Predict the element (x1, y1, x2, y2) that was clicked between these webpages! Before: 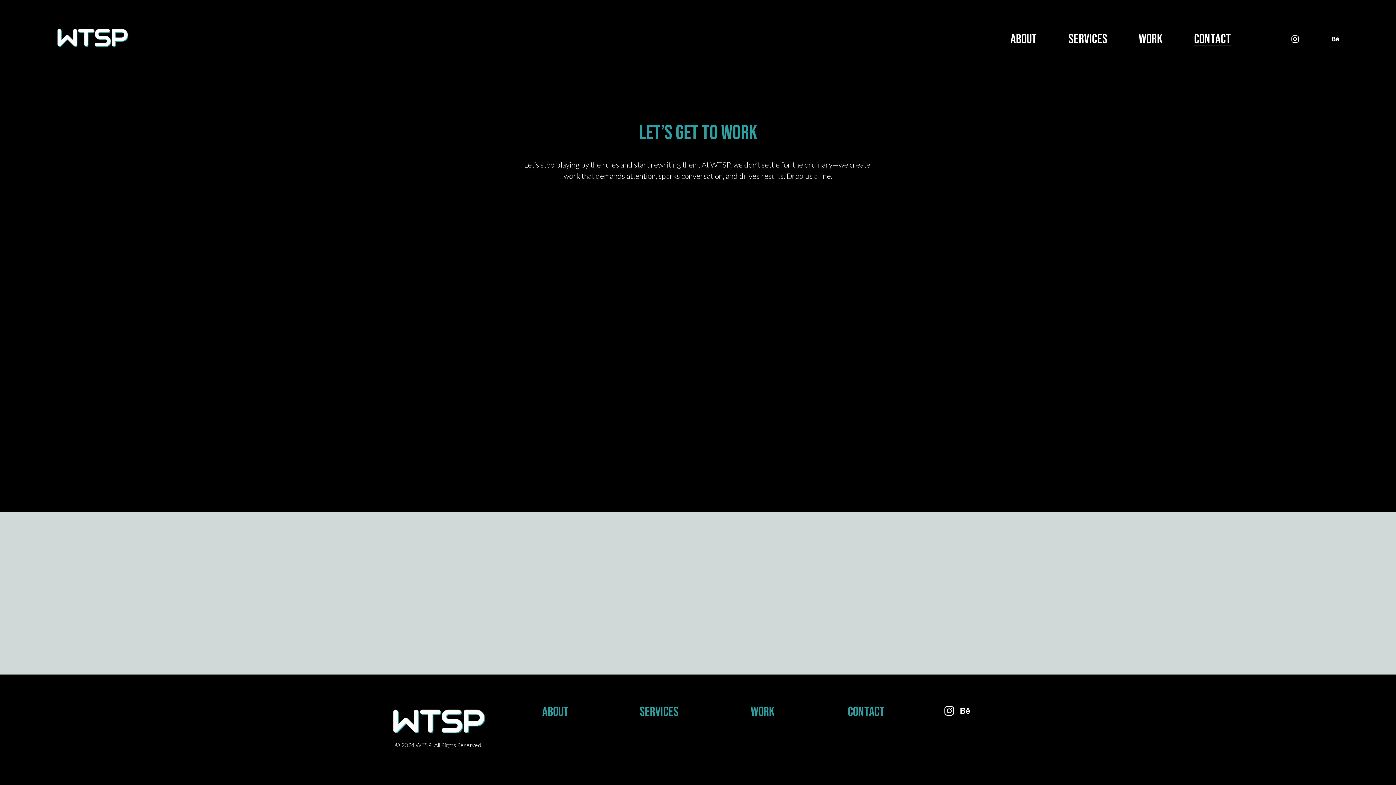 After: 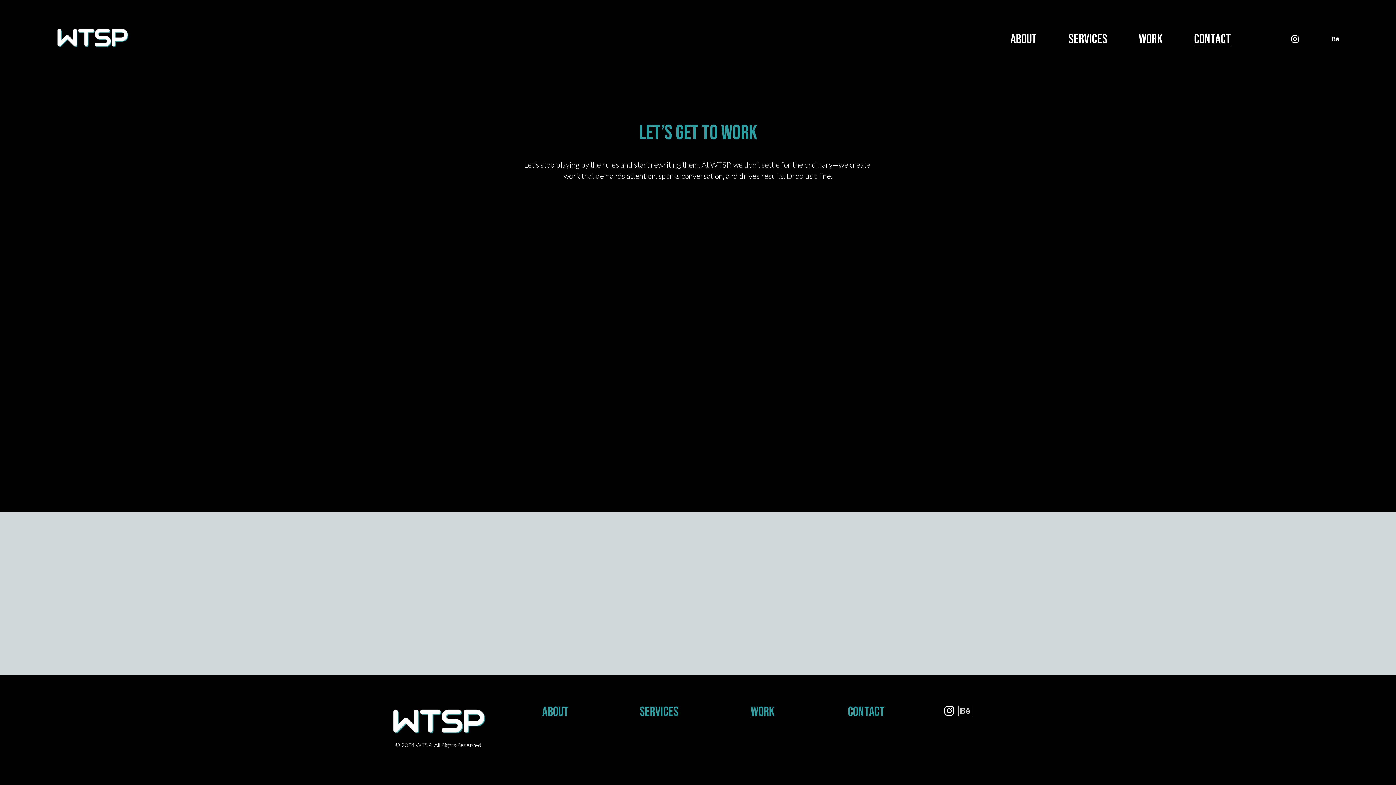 Action: label: Behance bbox: (960, 706, 970, 716)